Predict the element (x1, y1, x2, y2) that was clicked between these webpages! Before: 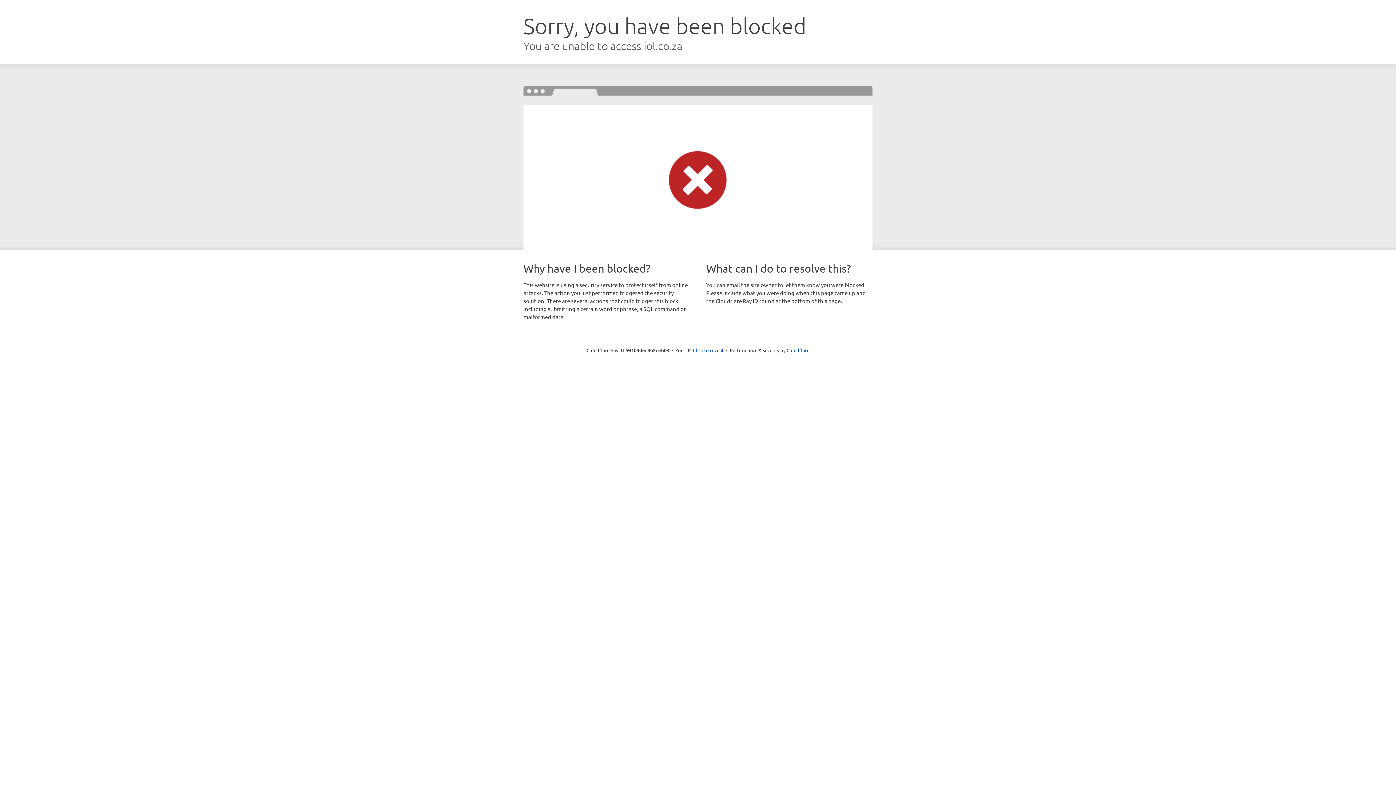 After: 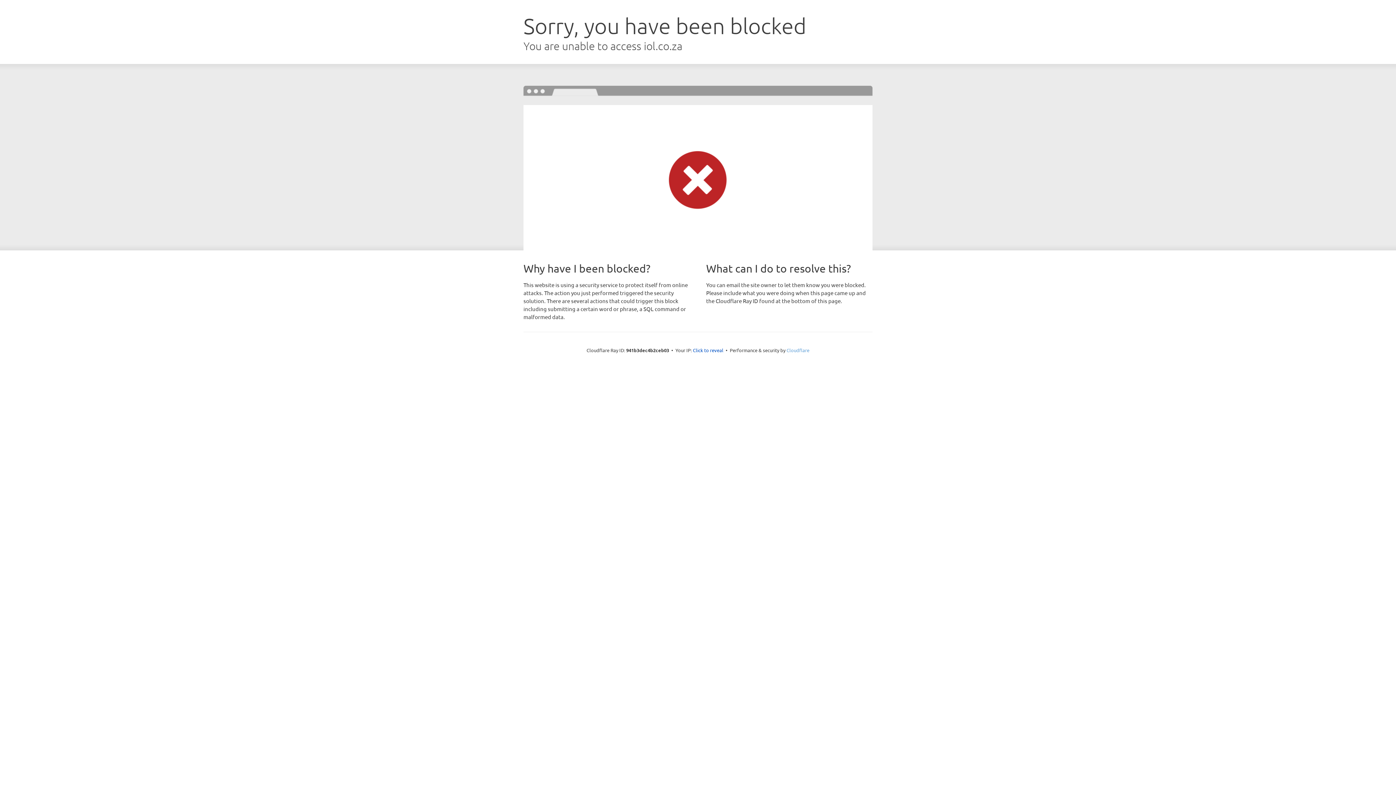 Action: label: Cloudflare bbox: (786, 347, 809, 353)